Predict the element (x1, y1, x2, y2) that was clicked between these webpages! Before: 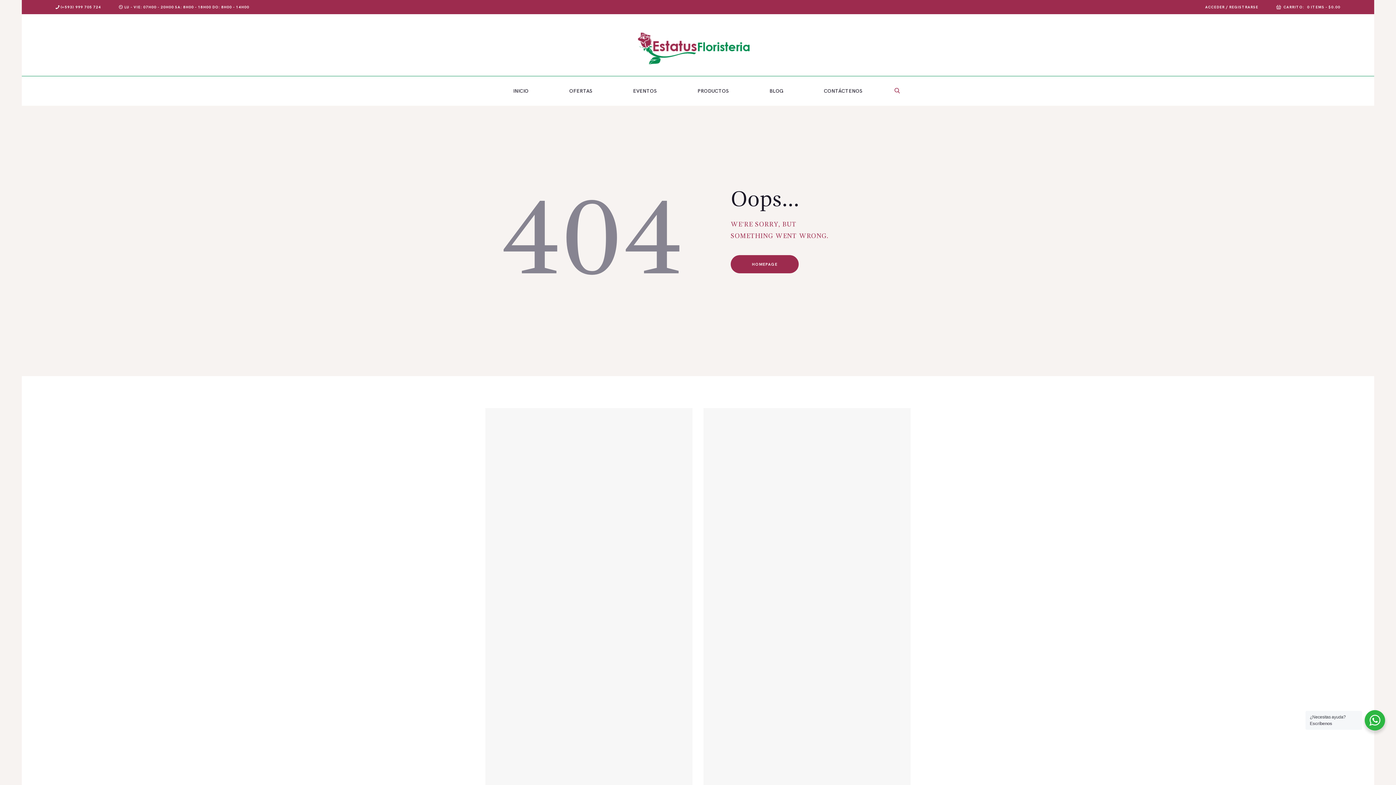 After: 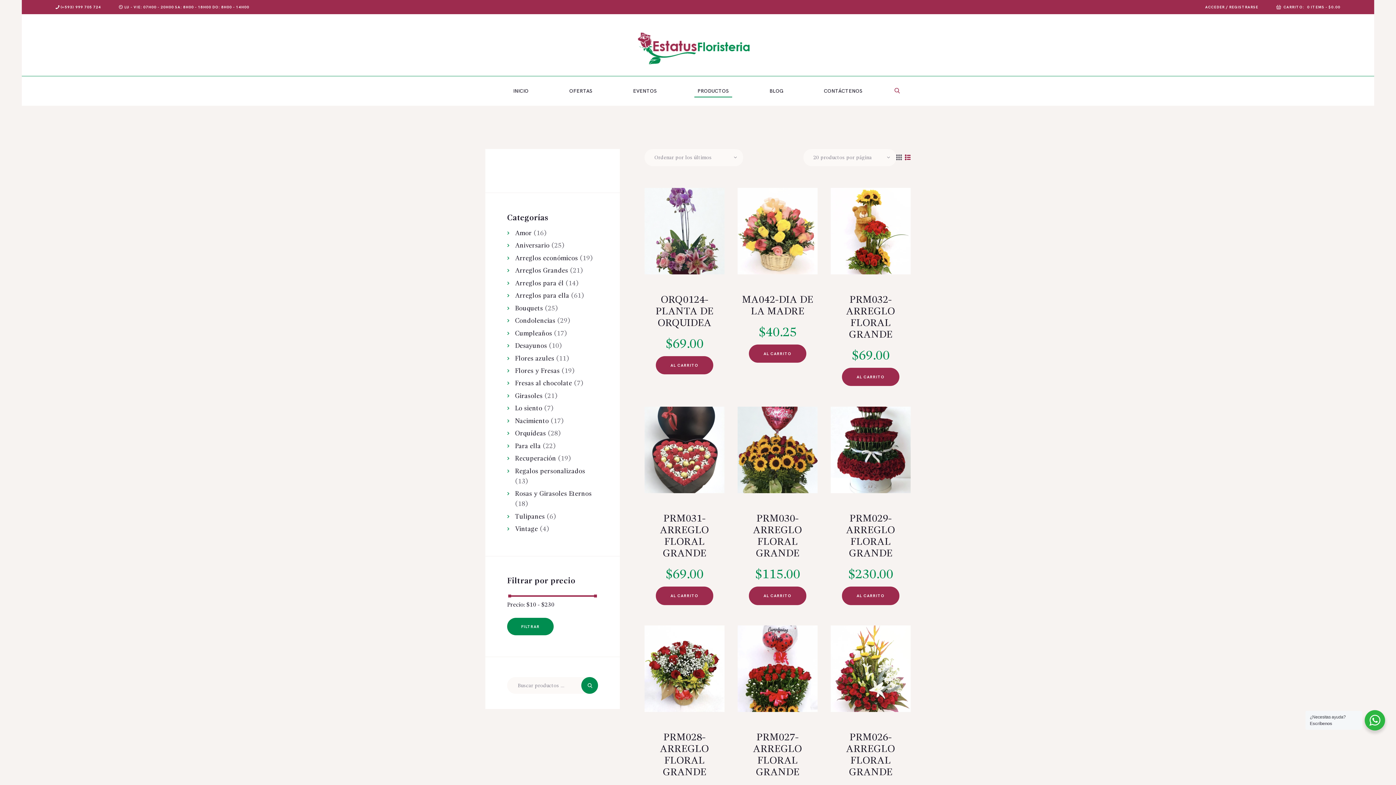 Action: bbox: (694, 85, 732, 97) label: PRODUCTOS